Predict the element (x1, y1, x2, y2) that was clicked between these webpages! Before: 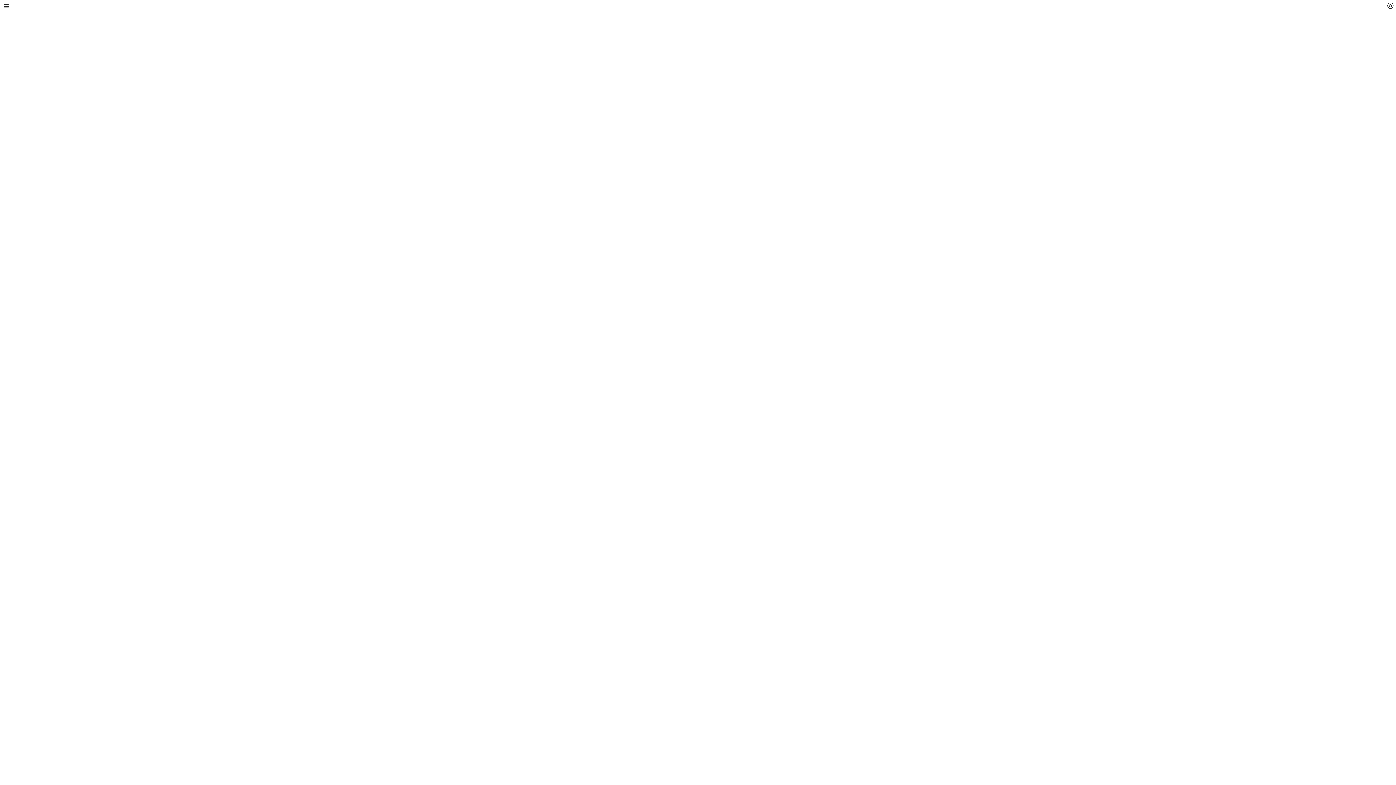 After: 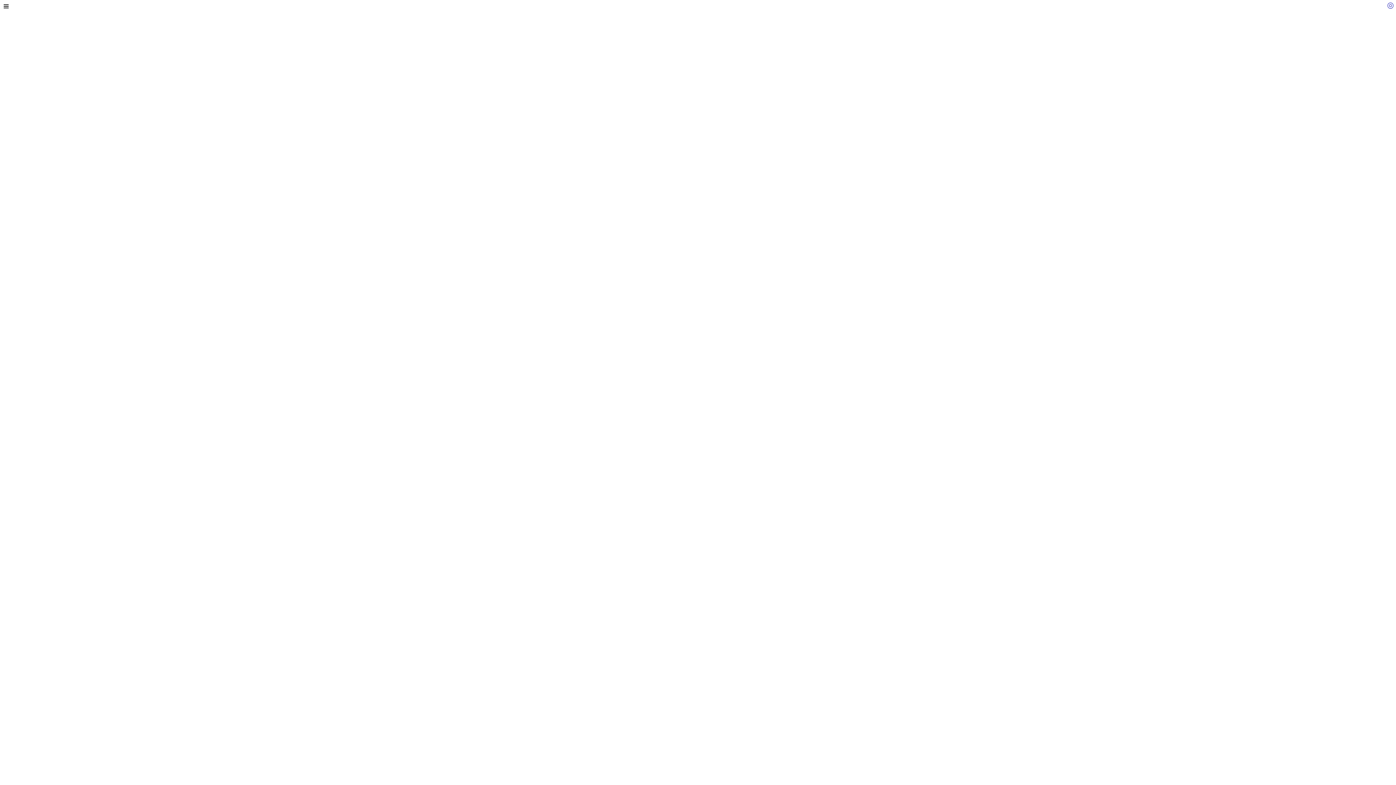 Action: bbox: (1385, 0, 1396, 10)